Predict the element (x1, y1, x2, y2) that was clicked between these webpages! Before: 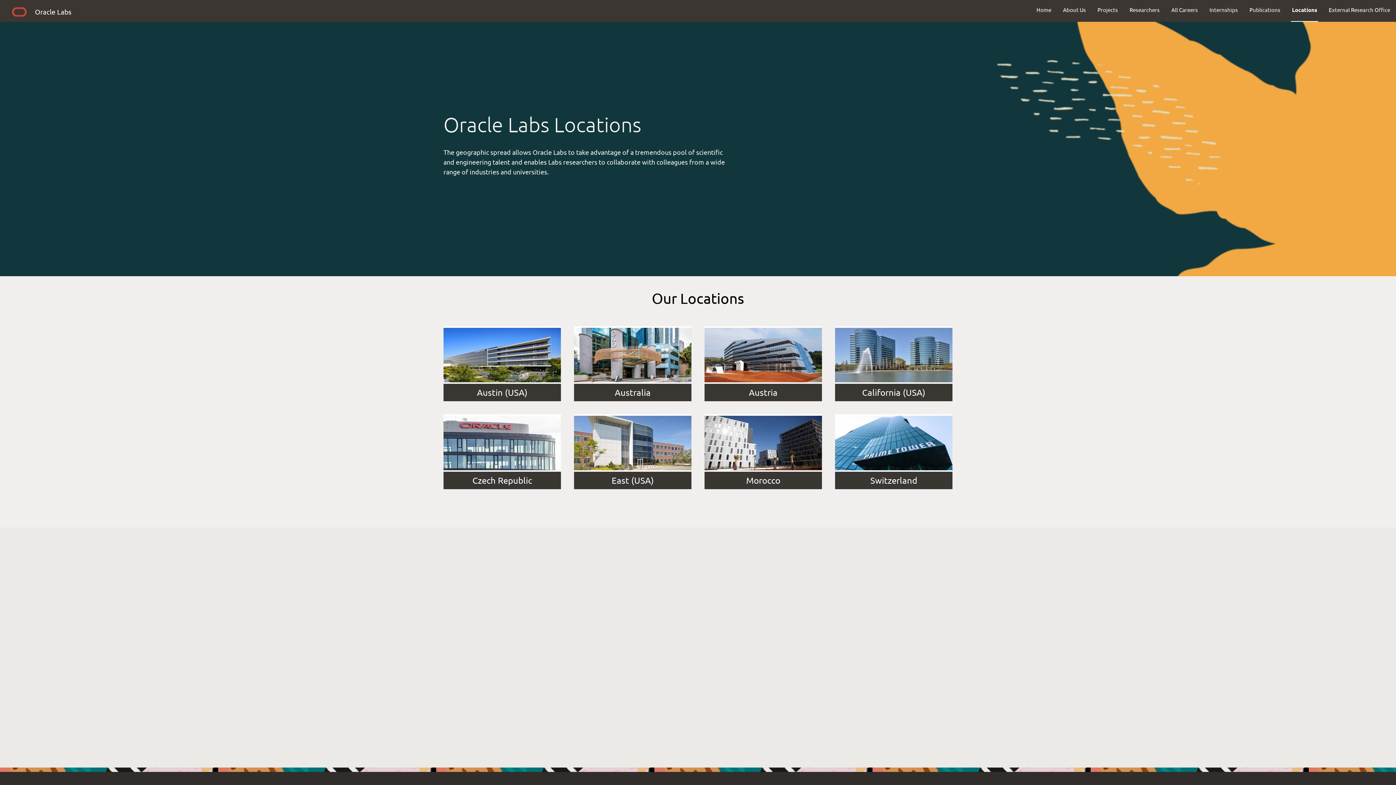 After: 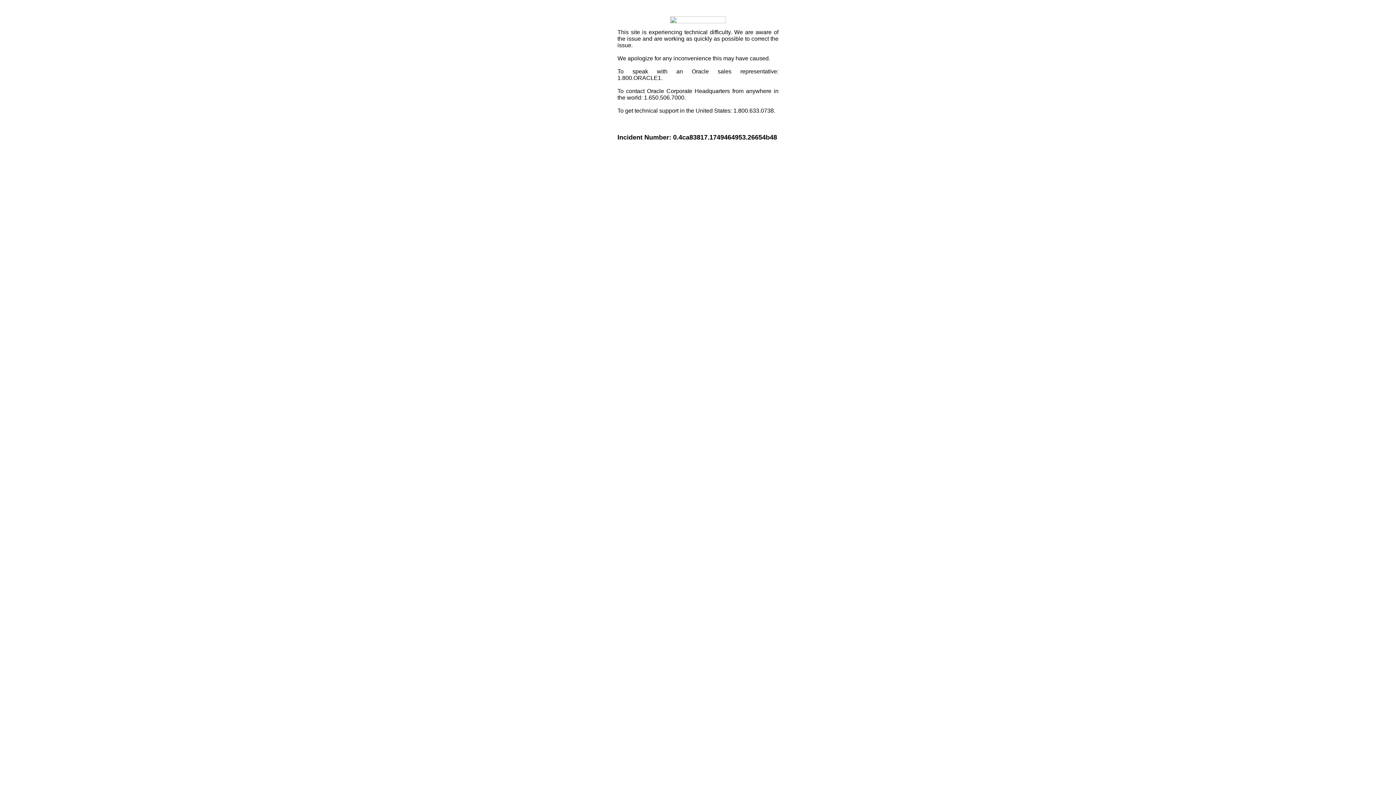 Action: bbox: (9, 5, 29, 21)